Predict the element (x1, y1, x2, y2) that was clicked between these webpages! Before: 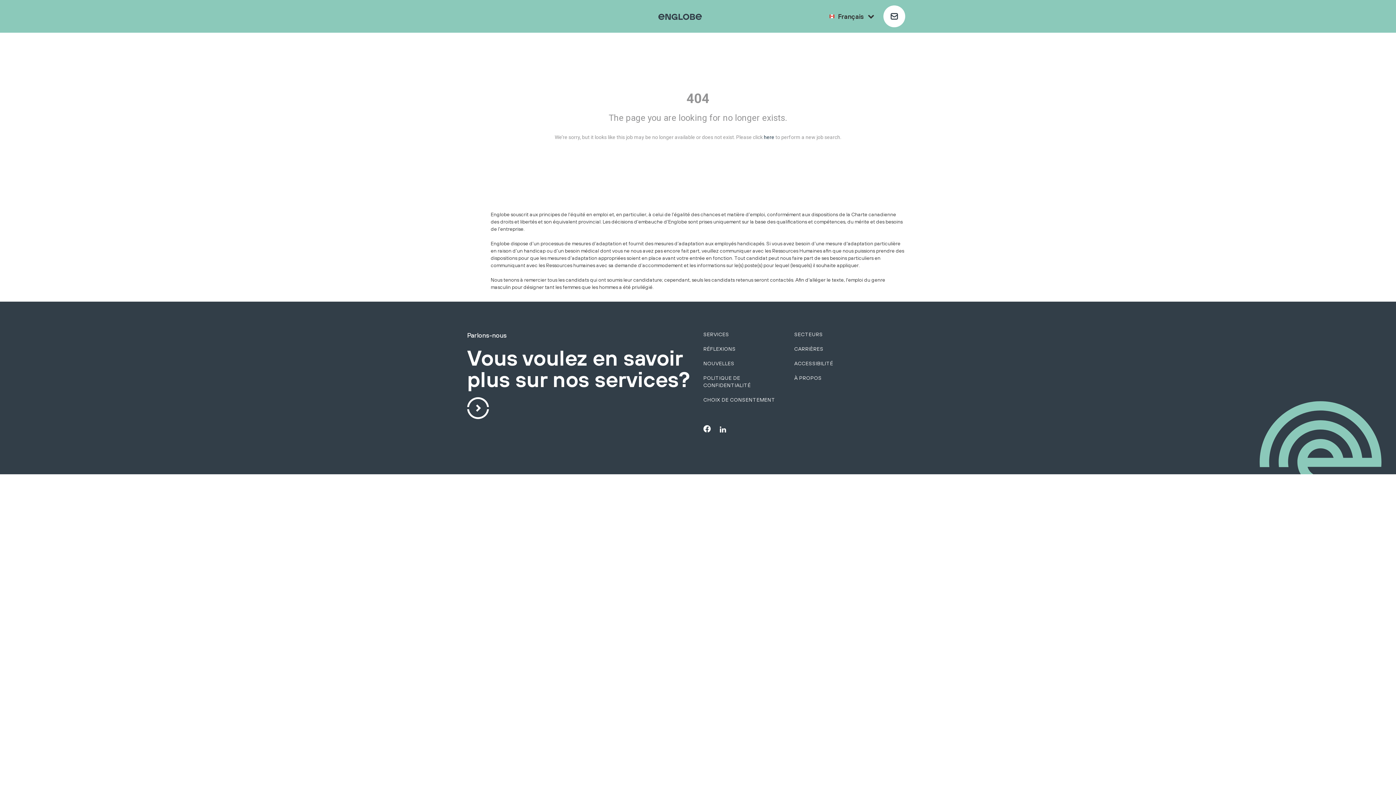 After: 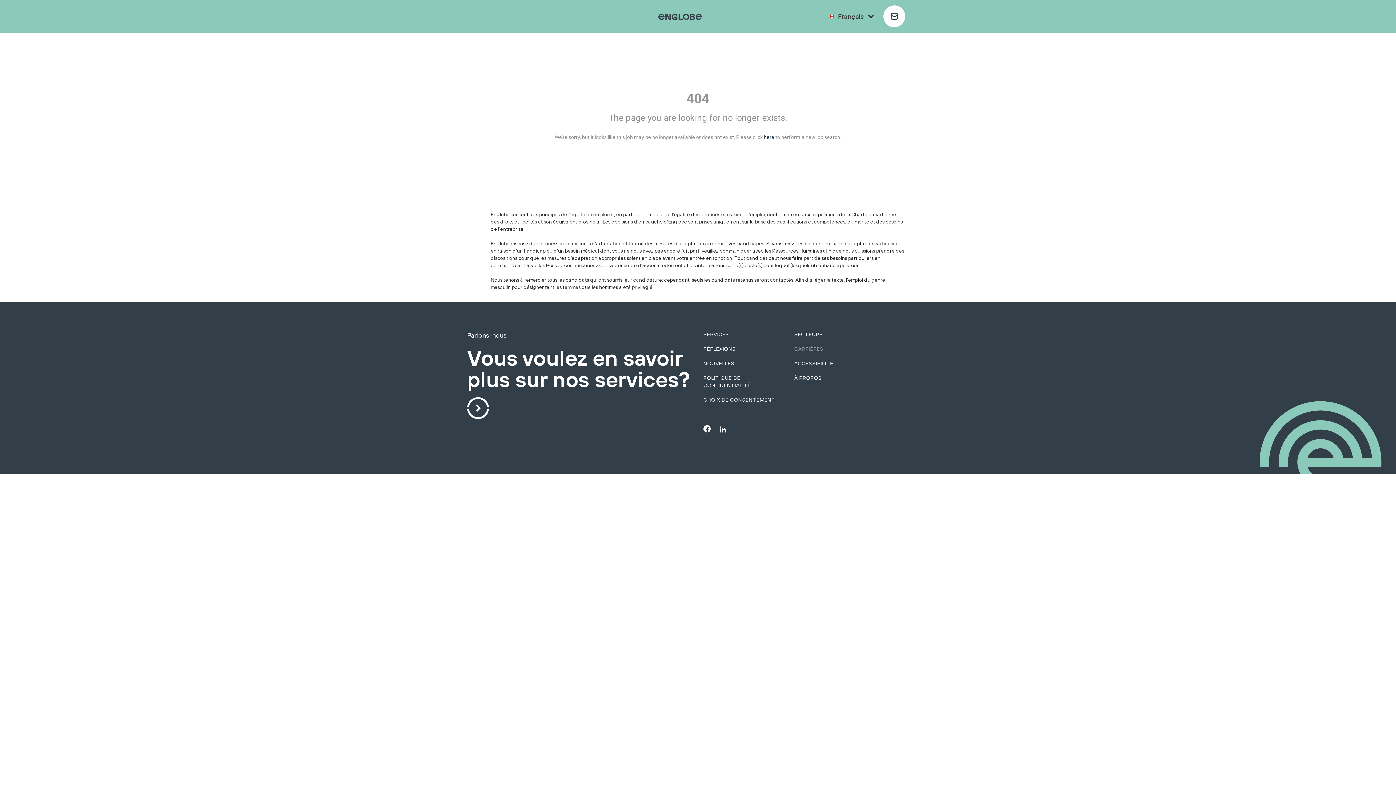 Action: label: CARRIÈRES bbox: (794, 346, 823, 352)